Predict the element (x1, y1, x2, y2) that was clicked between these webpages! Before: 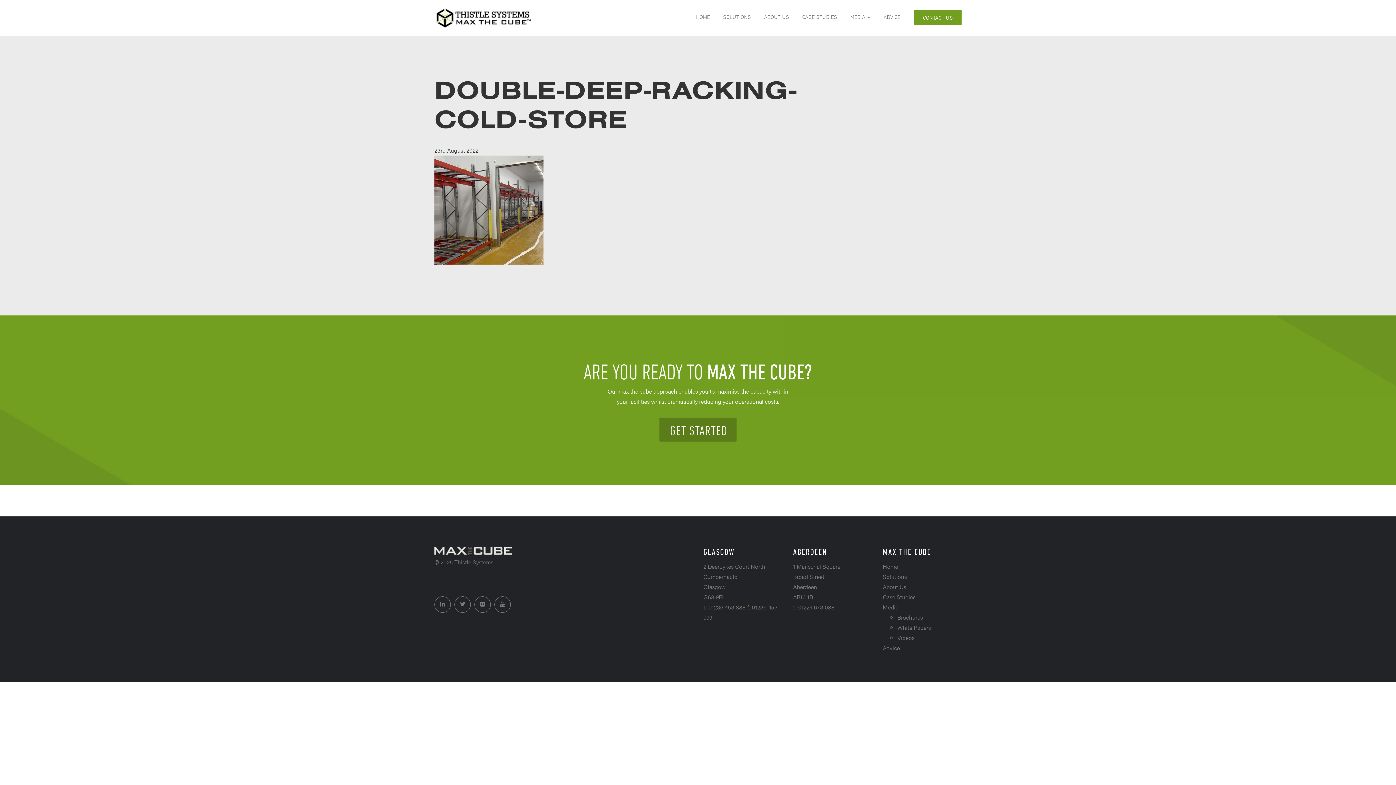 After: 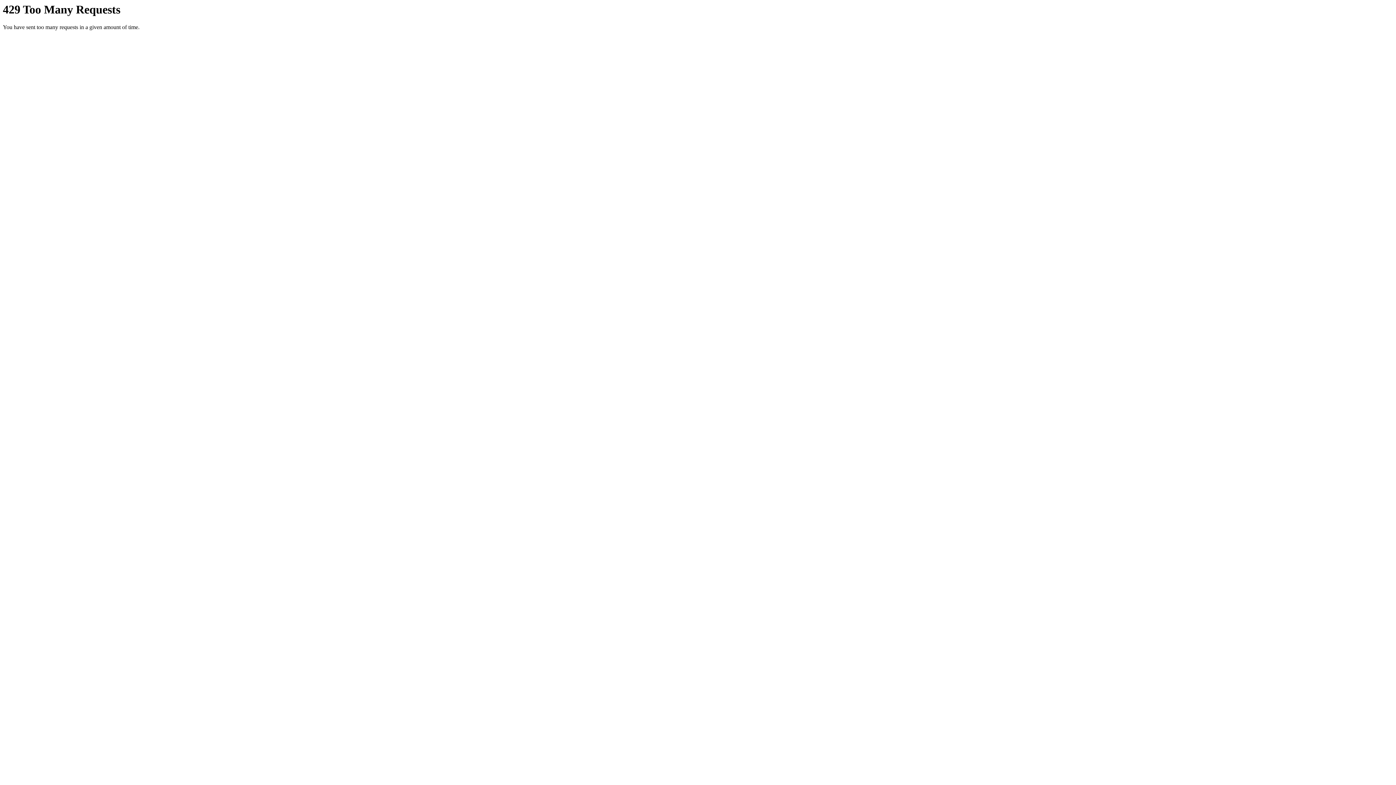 Action: bbox: (474, 597, 490, 612)